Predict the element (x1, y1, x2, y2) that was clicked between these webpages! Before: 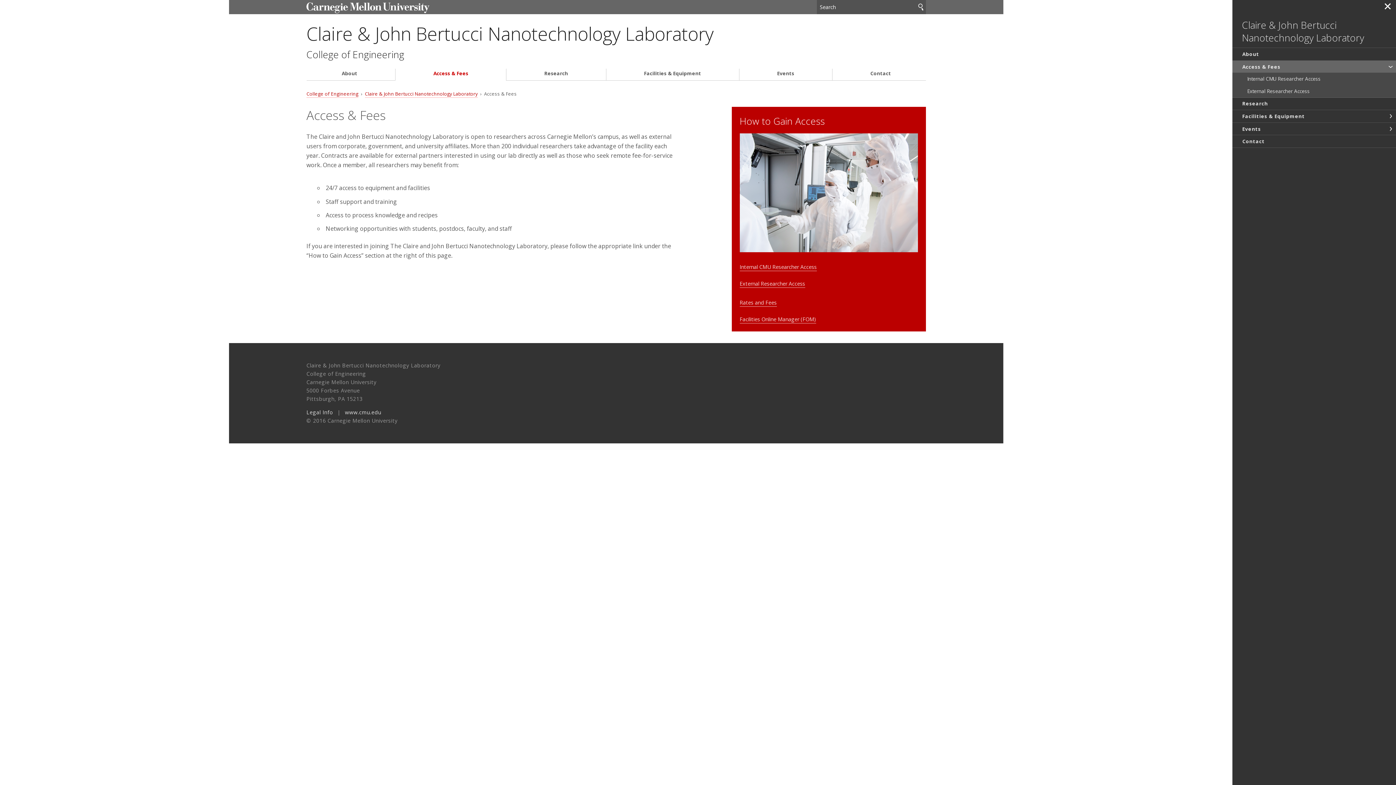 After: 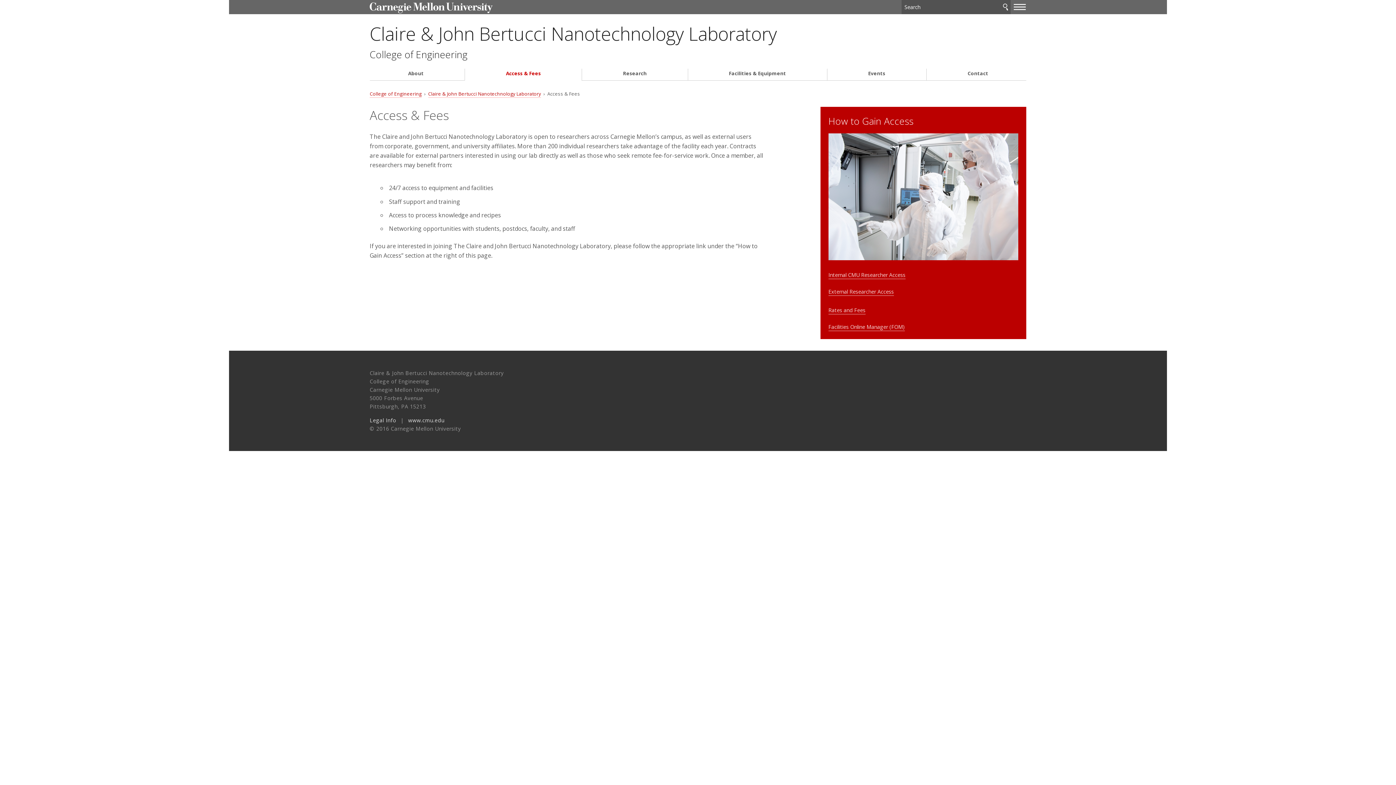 Action: bbox: (1383, 1, 1392, 10) label: ✕